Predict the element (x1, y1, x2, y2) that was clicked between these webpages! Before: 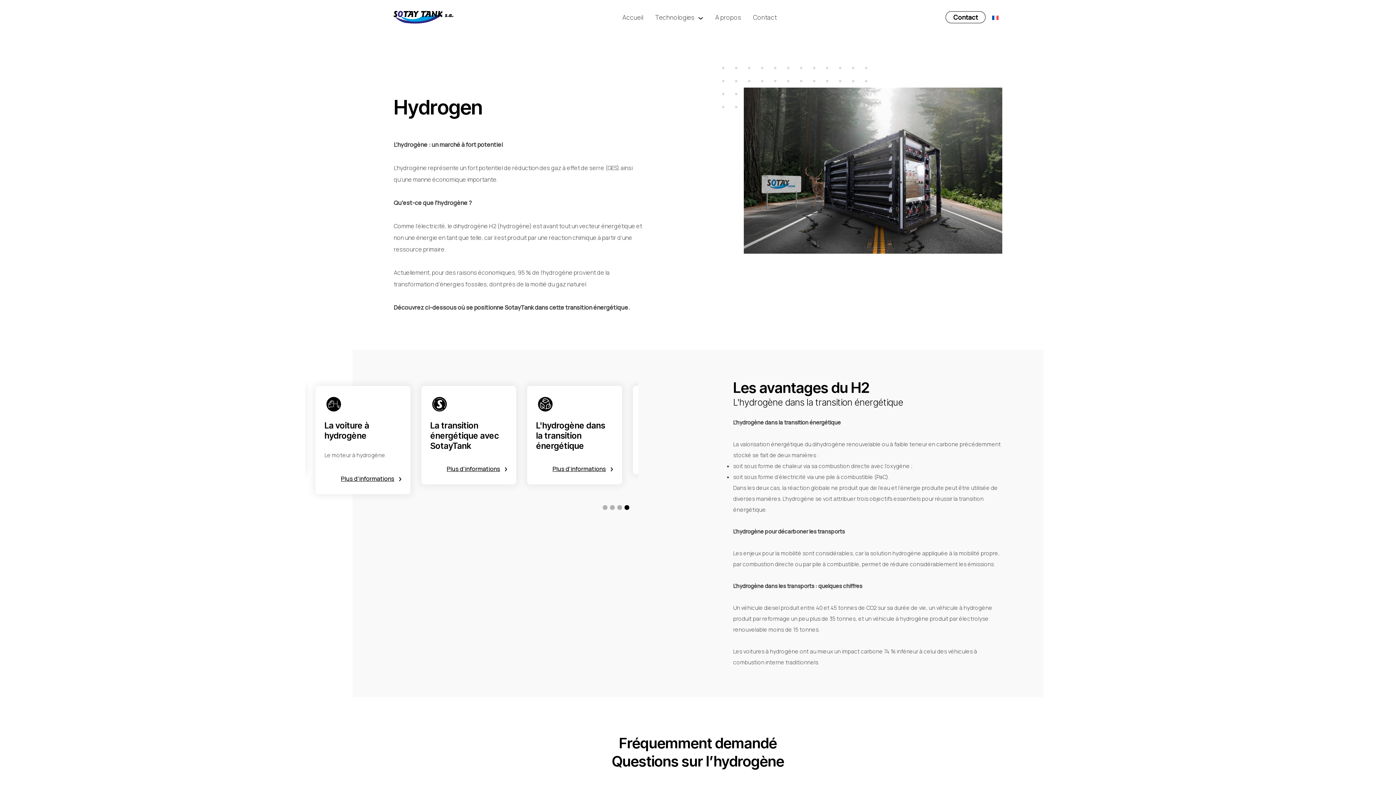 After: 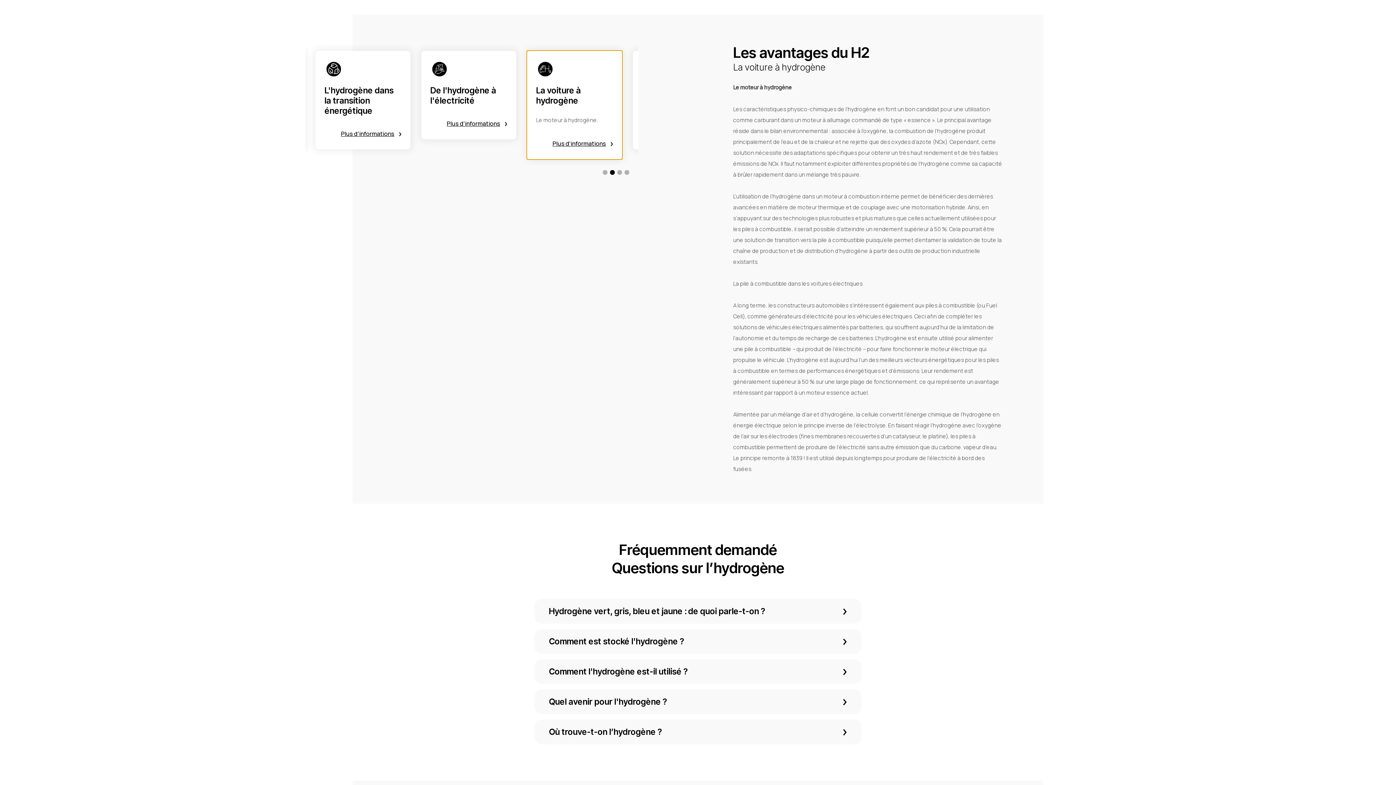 Action: label: Plus d'informations bbox: (315, 386, 410, 494)